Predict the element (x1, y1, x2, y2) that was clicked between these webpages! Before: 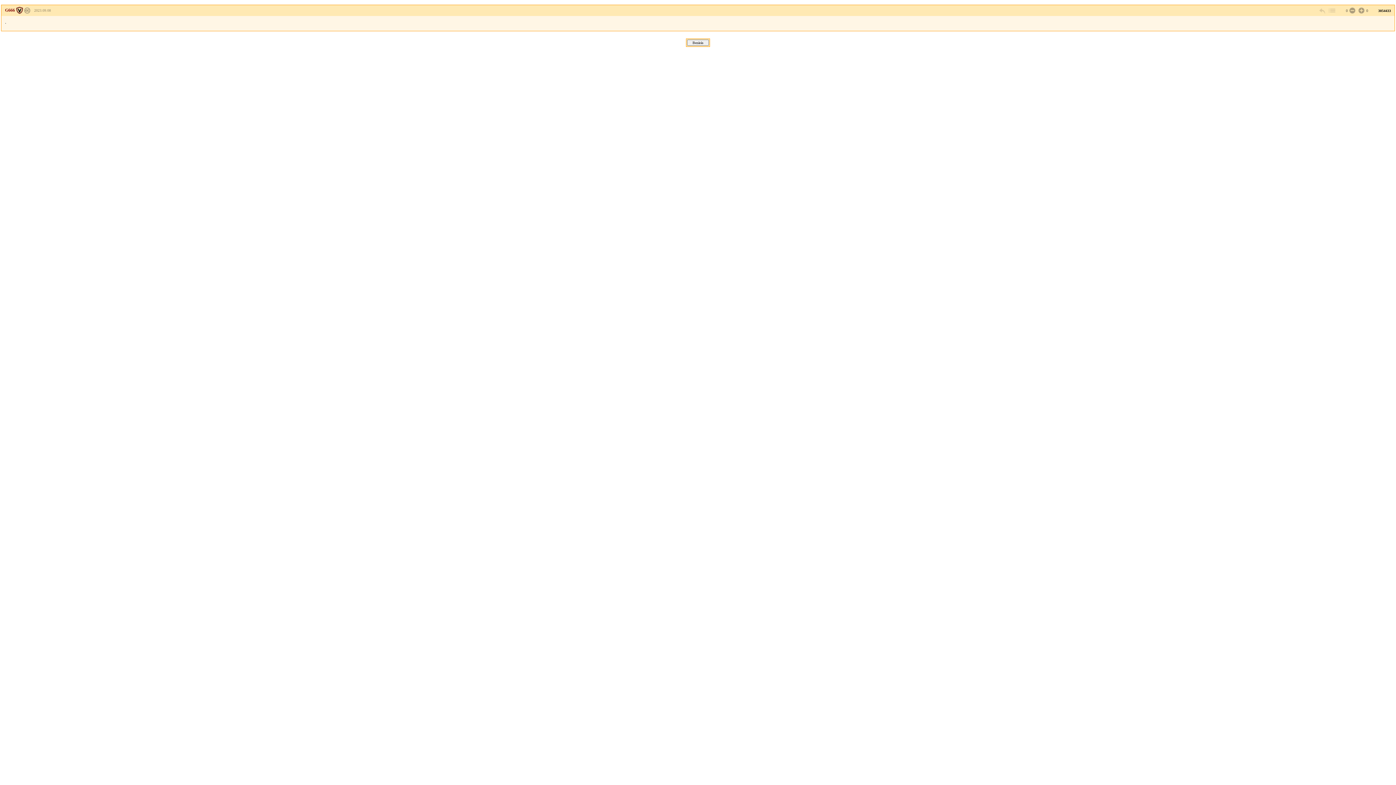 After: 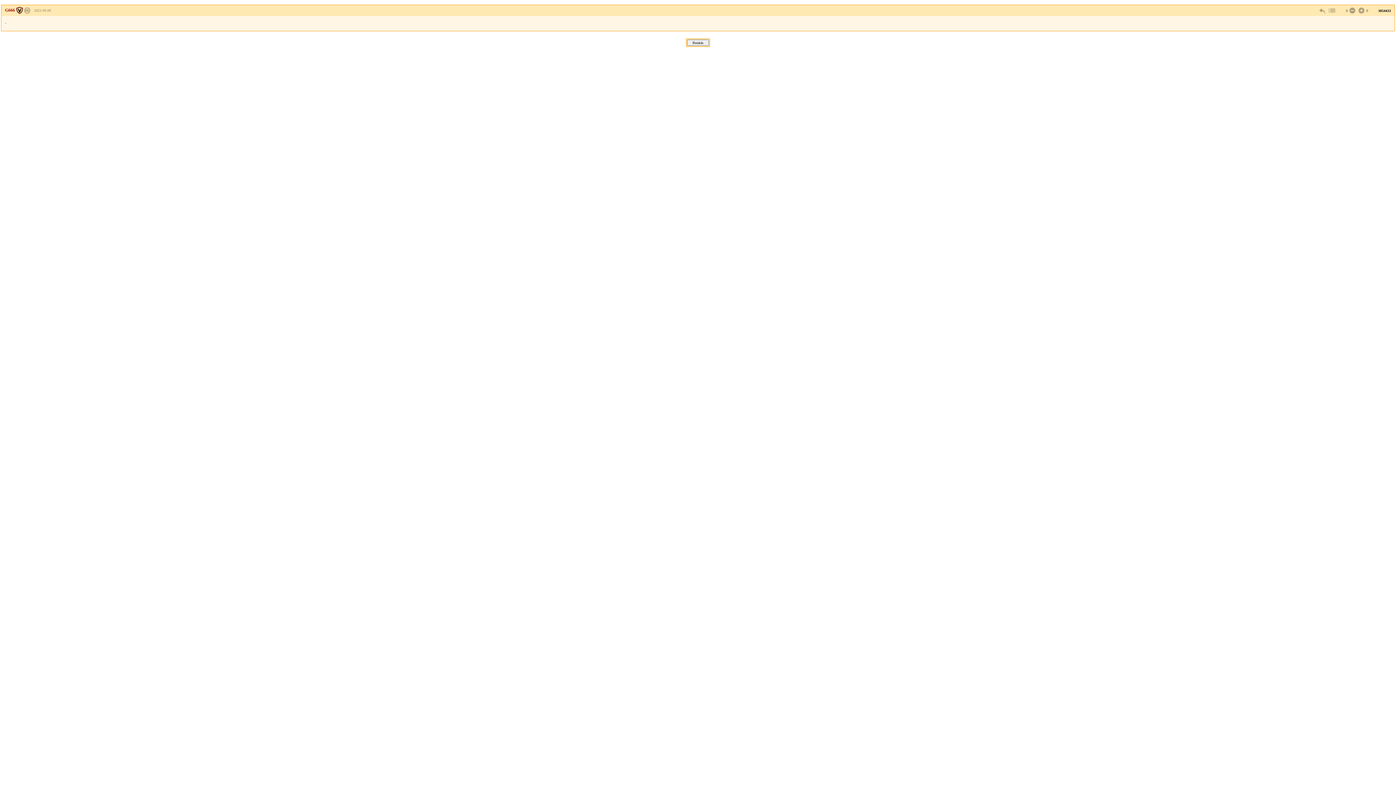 Action: label: G666 bbox: (5, 7, 22, 12)